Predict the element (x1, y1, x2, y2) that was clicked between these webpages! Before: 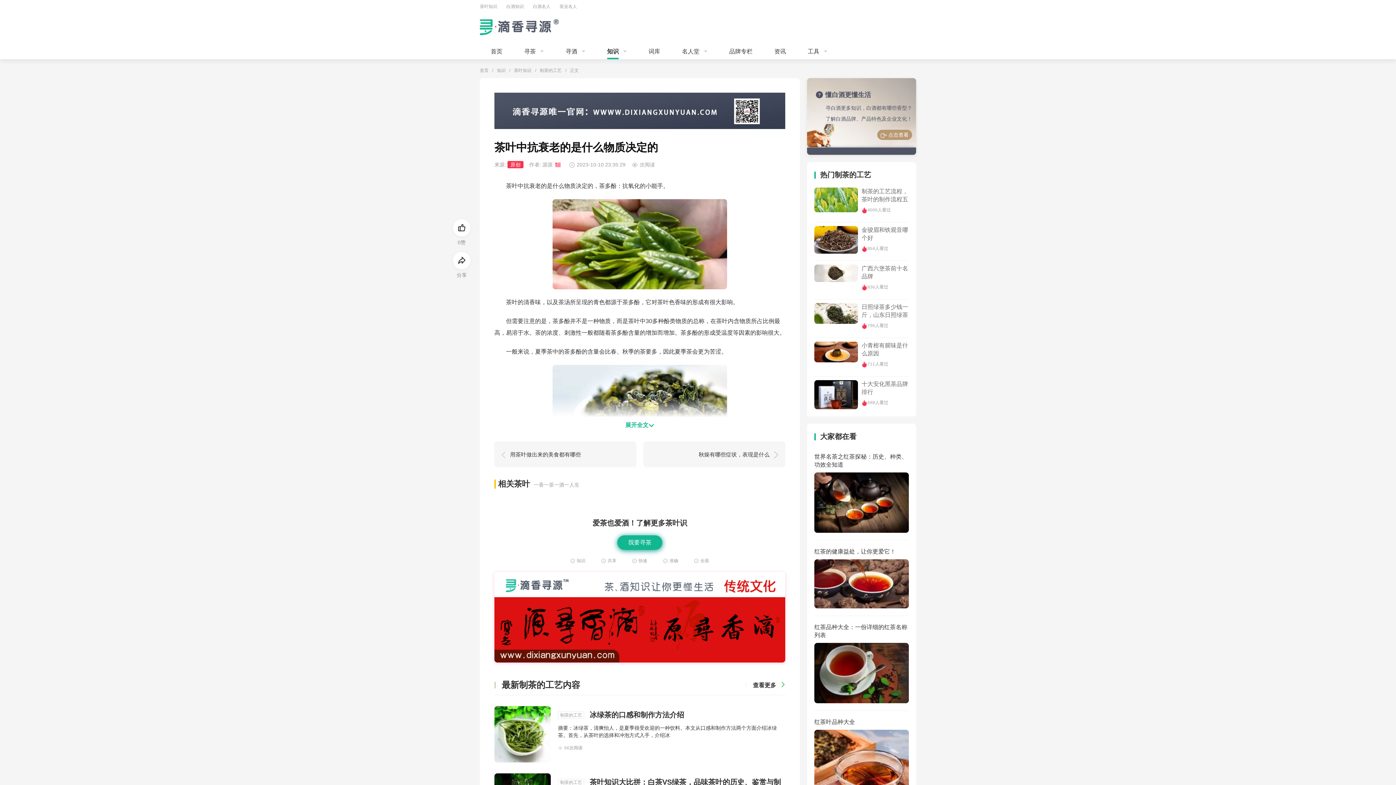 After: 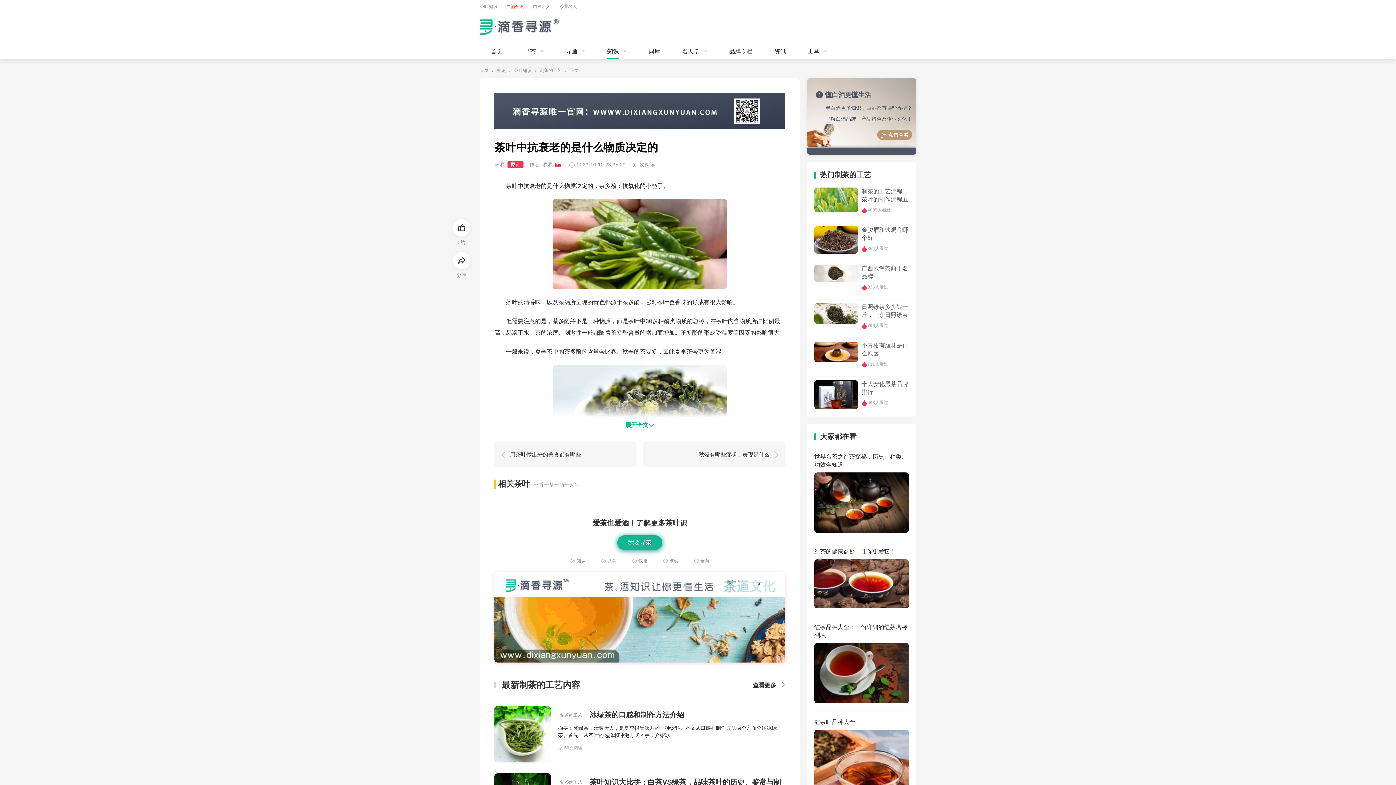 Action: bbox: (506, 4, 524, 9) label: 白酒知识